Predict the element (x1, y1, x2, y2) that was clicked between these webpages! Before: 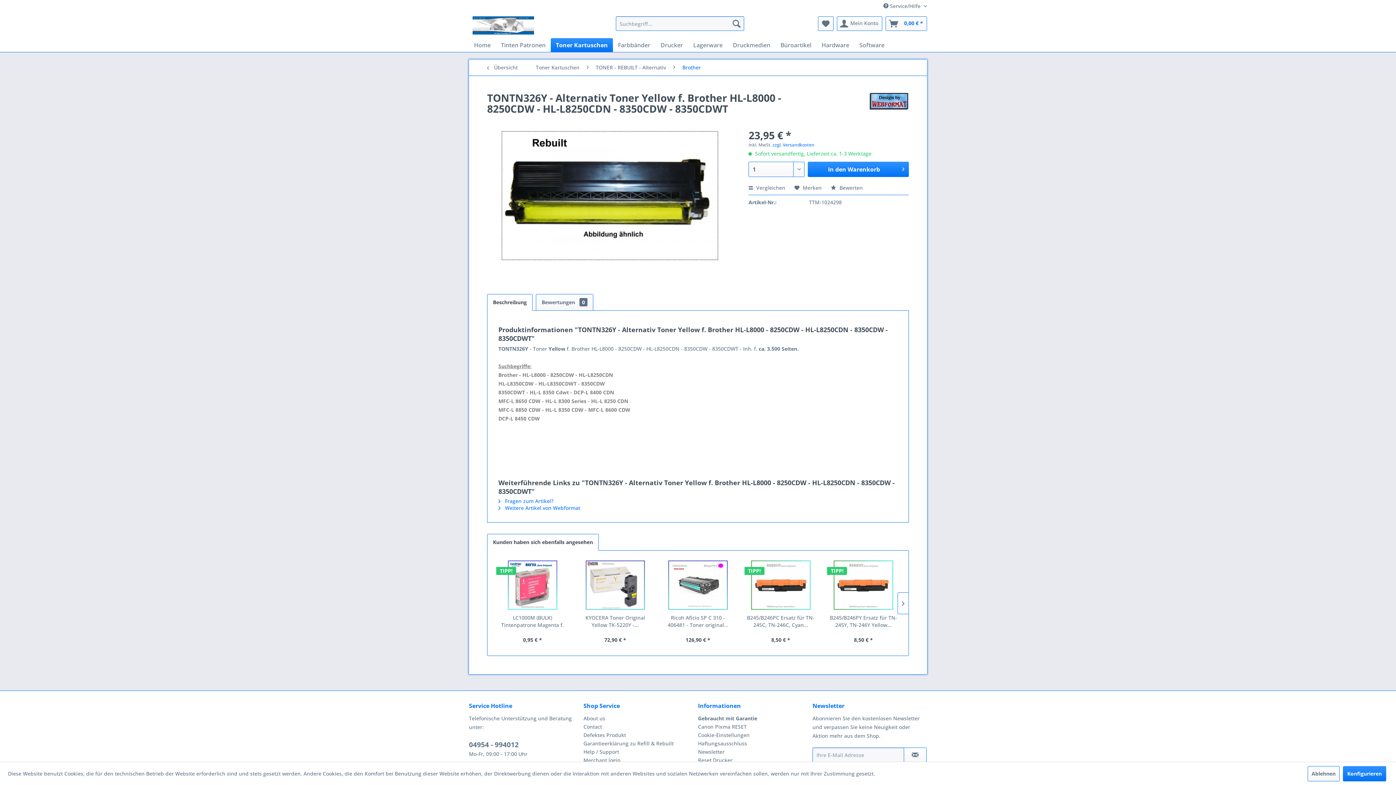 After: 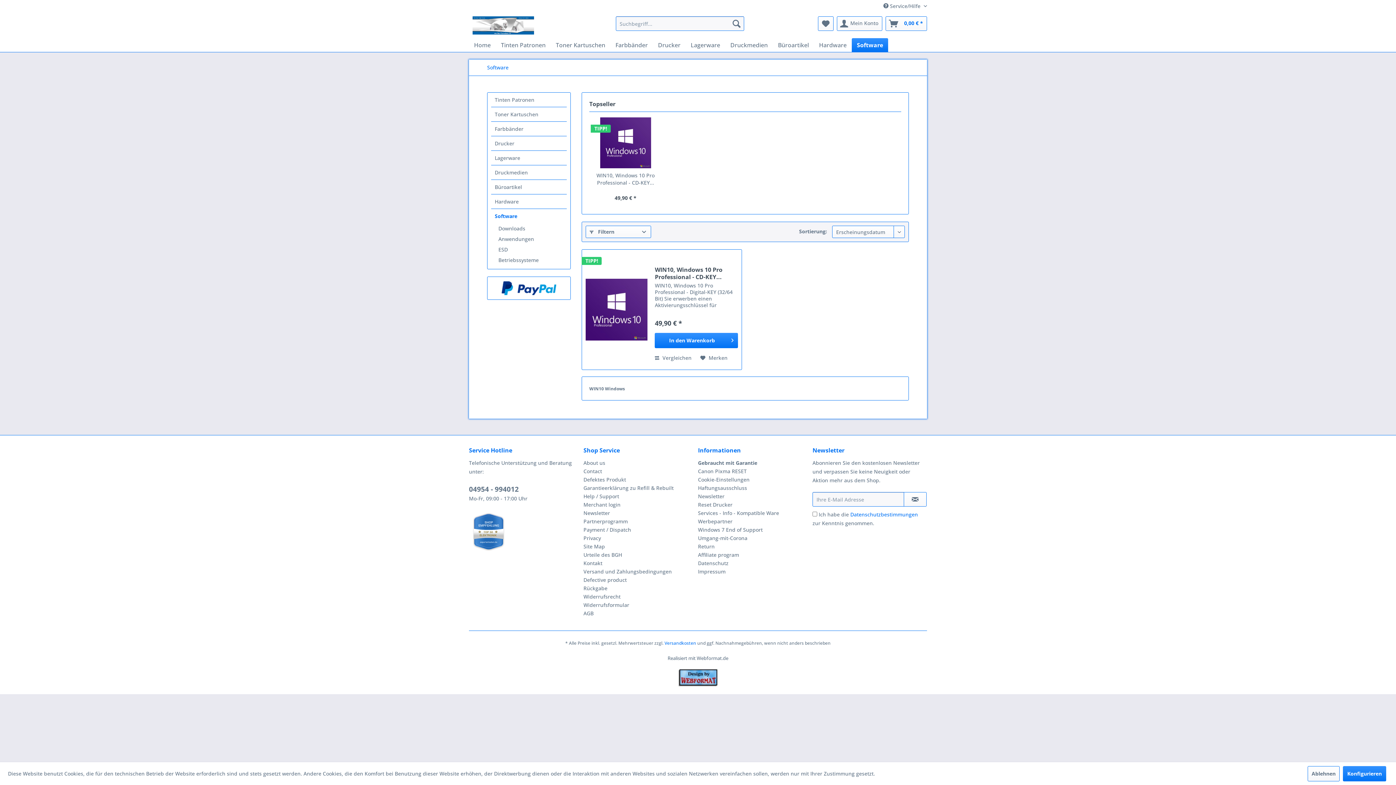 Action: bbox: (854, 38, 889, 52) label: Software